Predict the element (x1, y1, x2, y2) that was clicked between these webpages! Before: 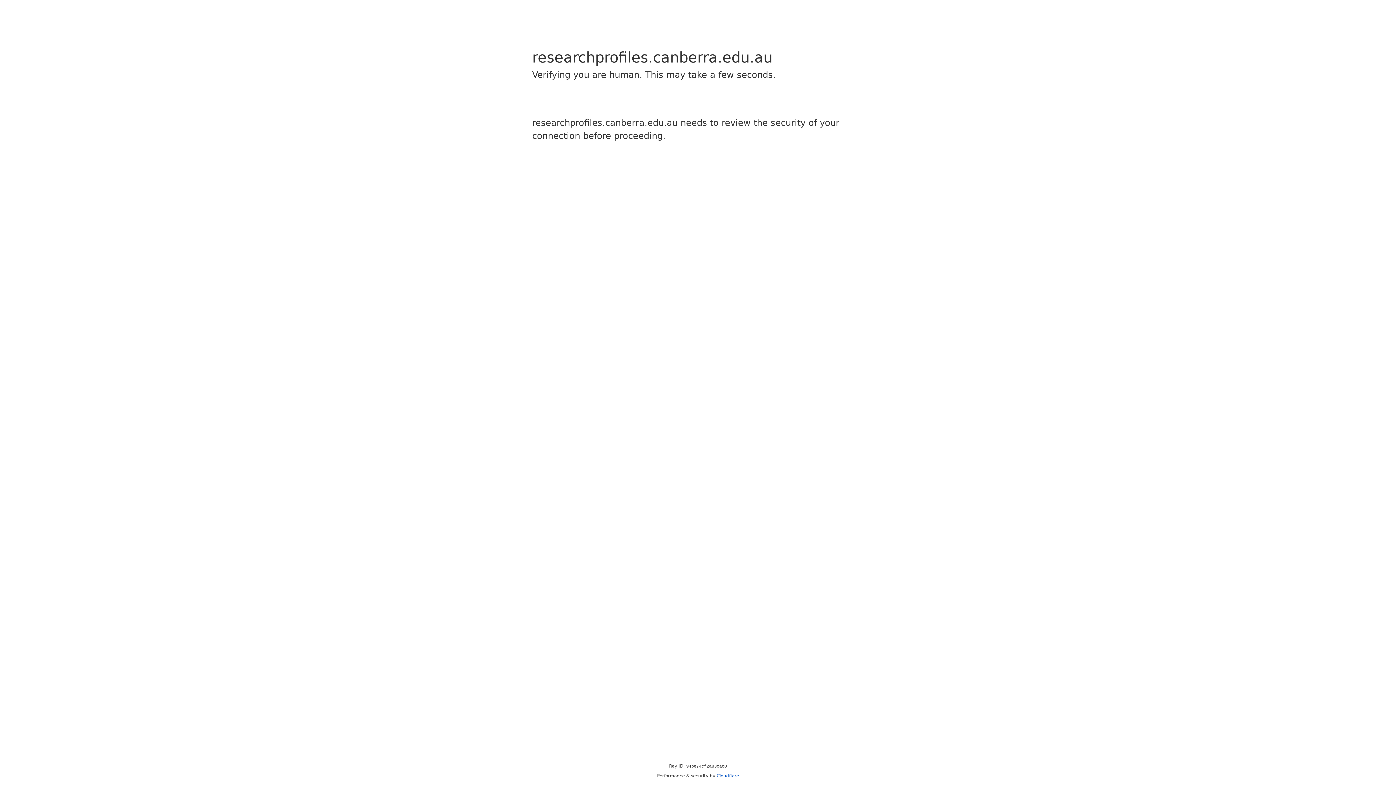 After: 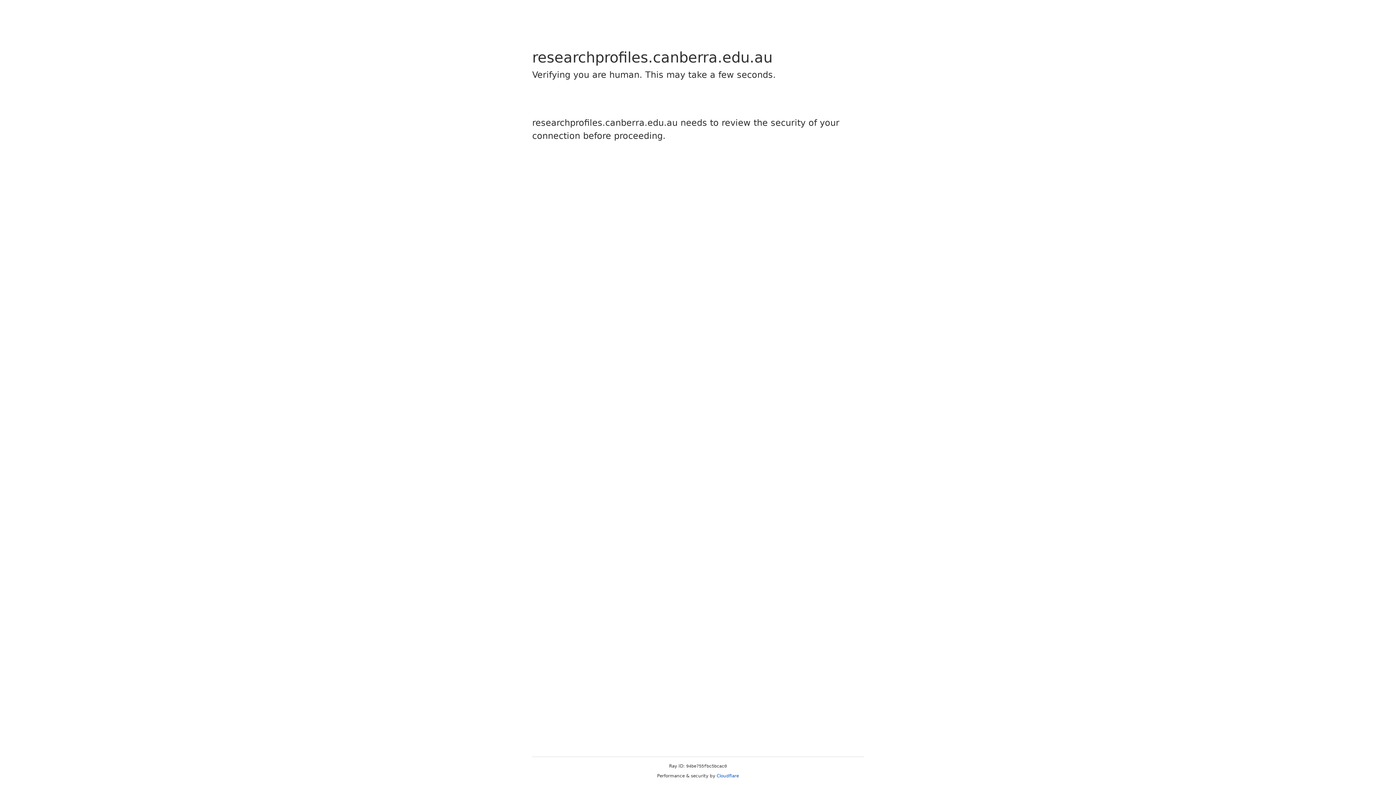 Action: label: Cloudflare bbox: (716, 773, 739, 778)